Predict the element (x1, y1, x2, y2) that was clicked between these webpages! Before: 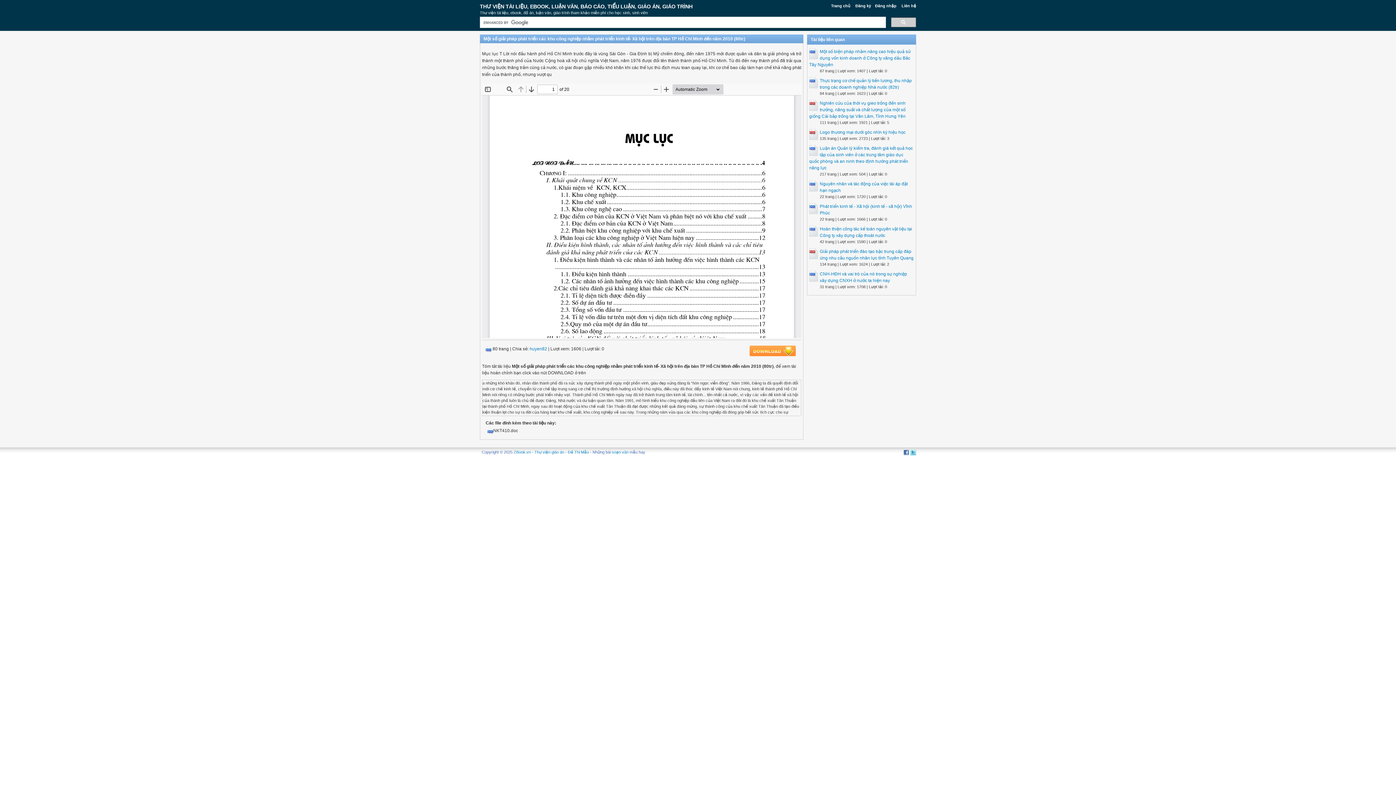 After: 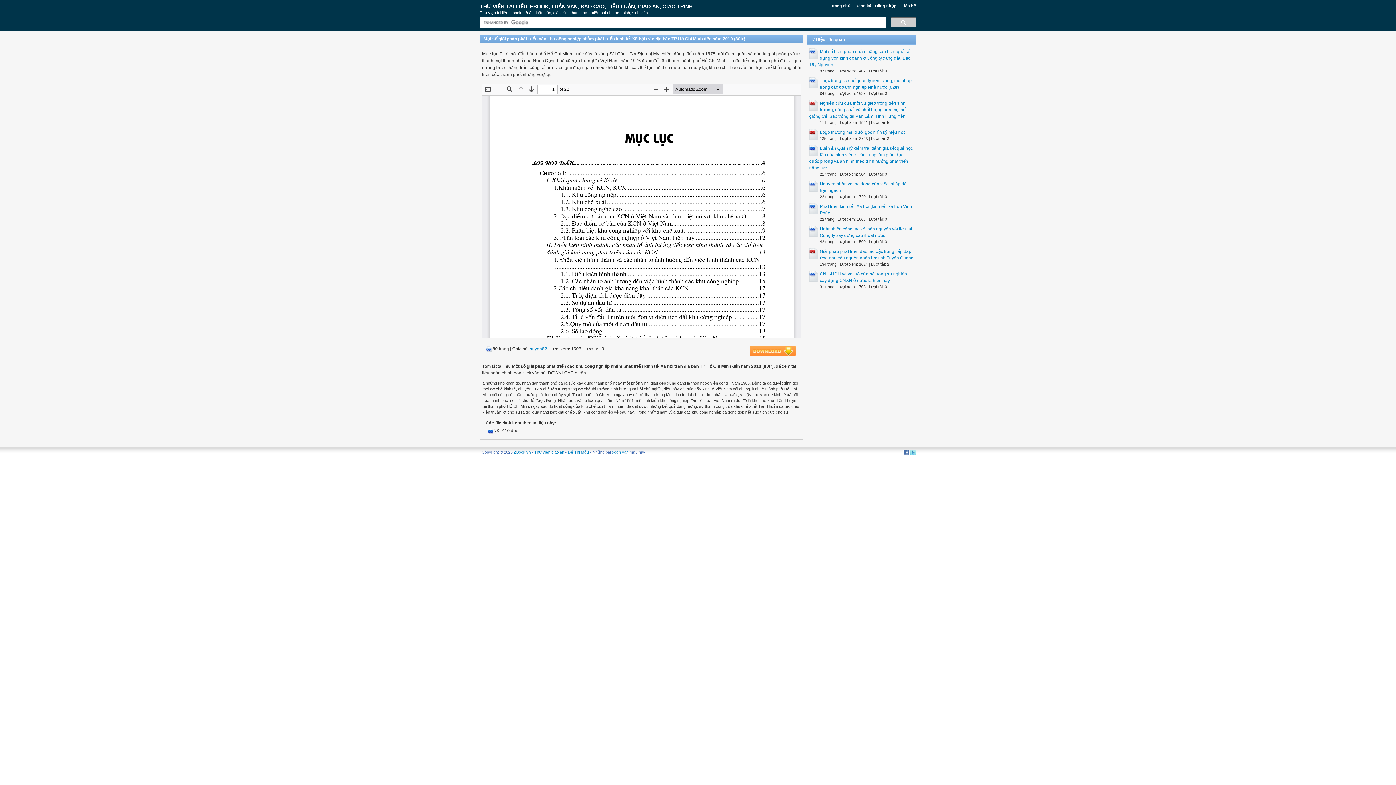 Action: bbox: (903, 450, 909, 454)